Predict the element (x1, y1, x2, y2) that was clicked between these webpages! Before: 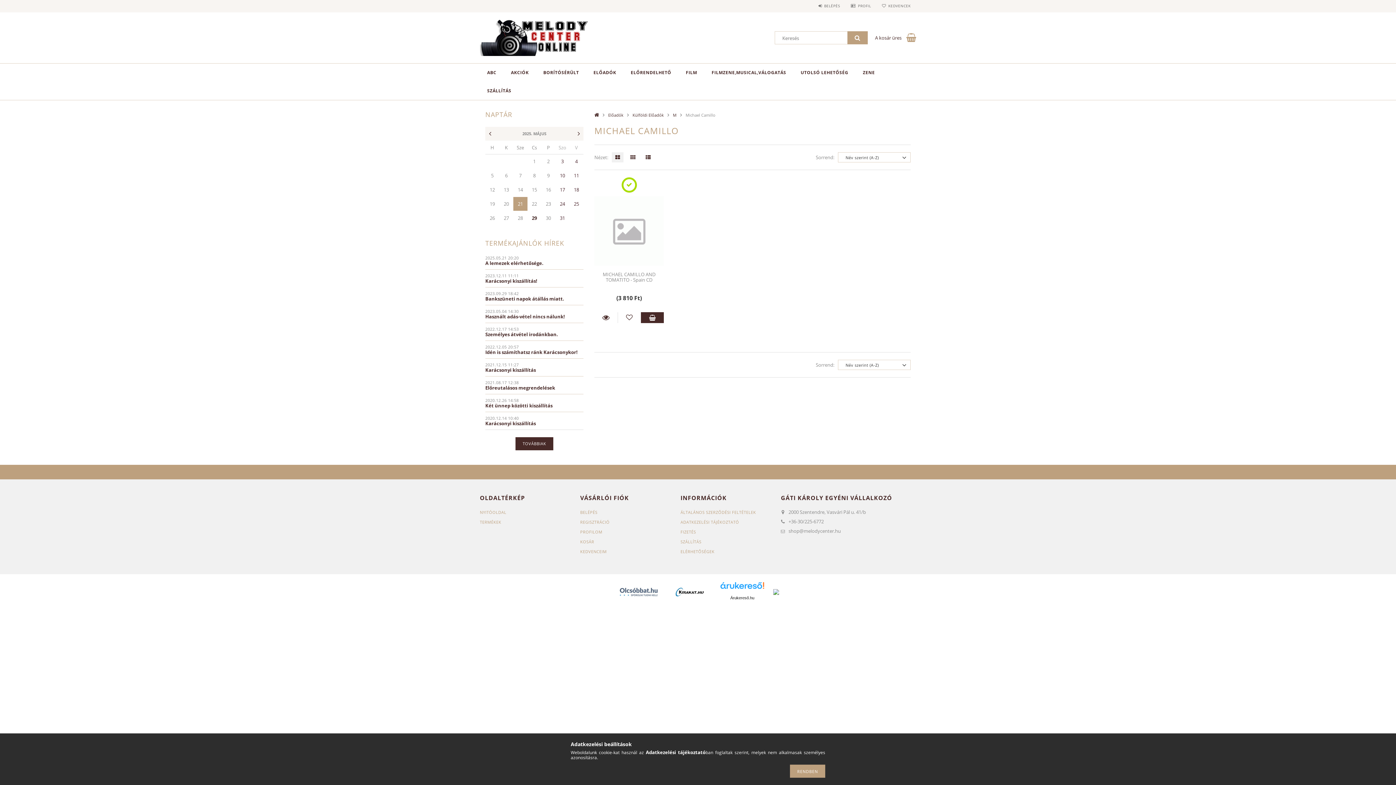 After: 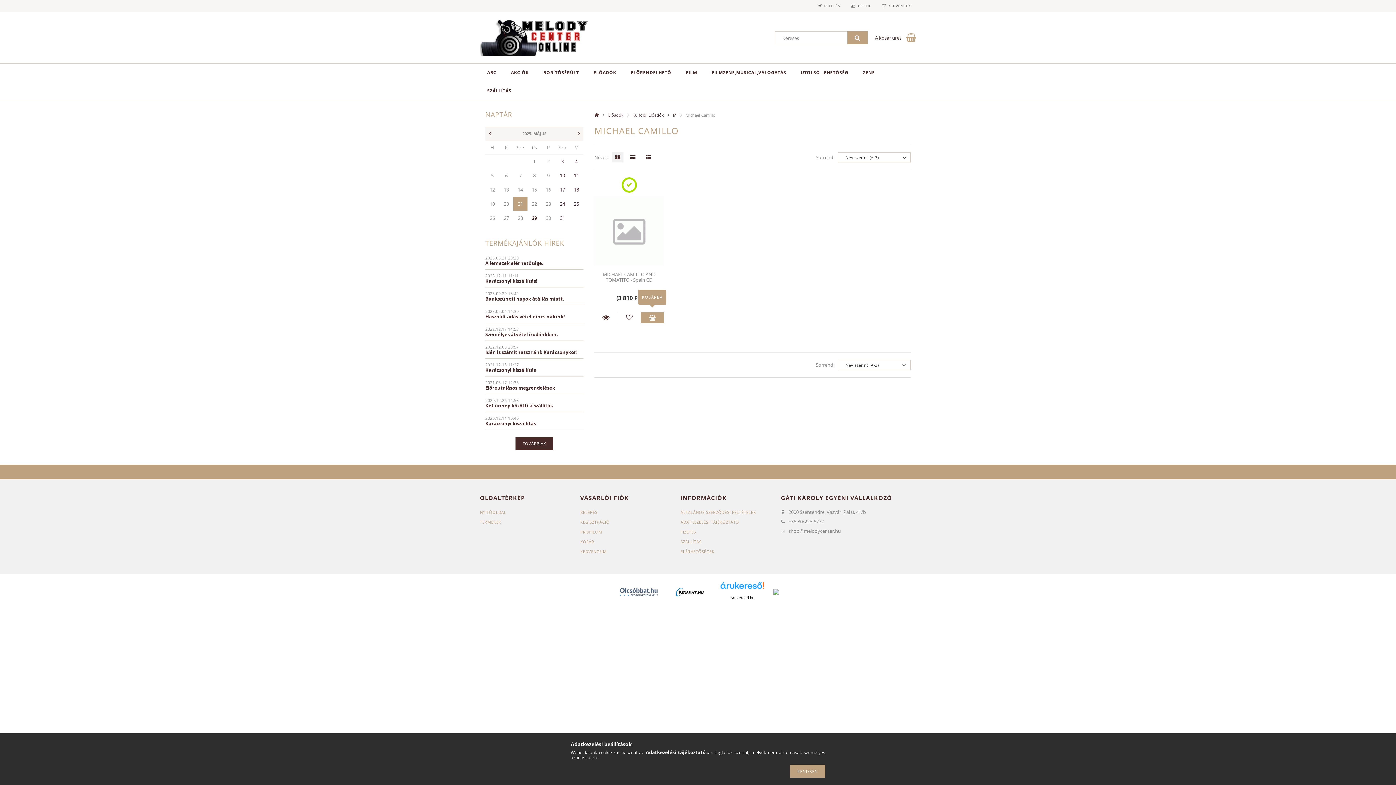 Action: bbox: (640, 312, 664, 323) label: Kosárba